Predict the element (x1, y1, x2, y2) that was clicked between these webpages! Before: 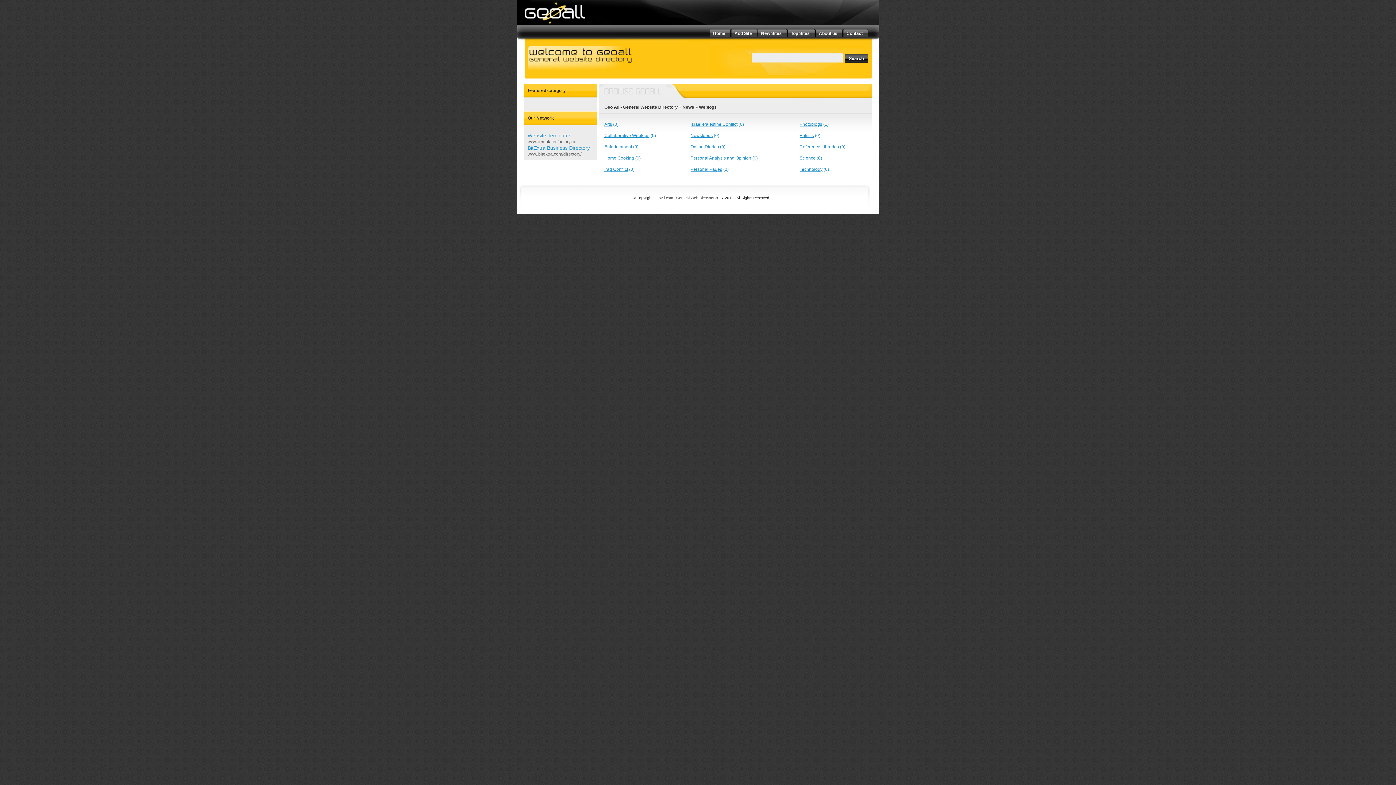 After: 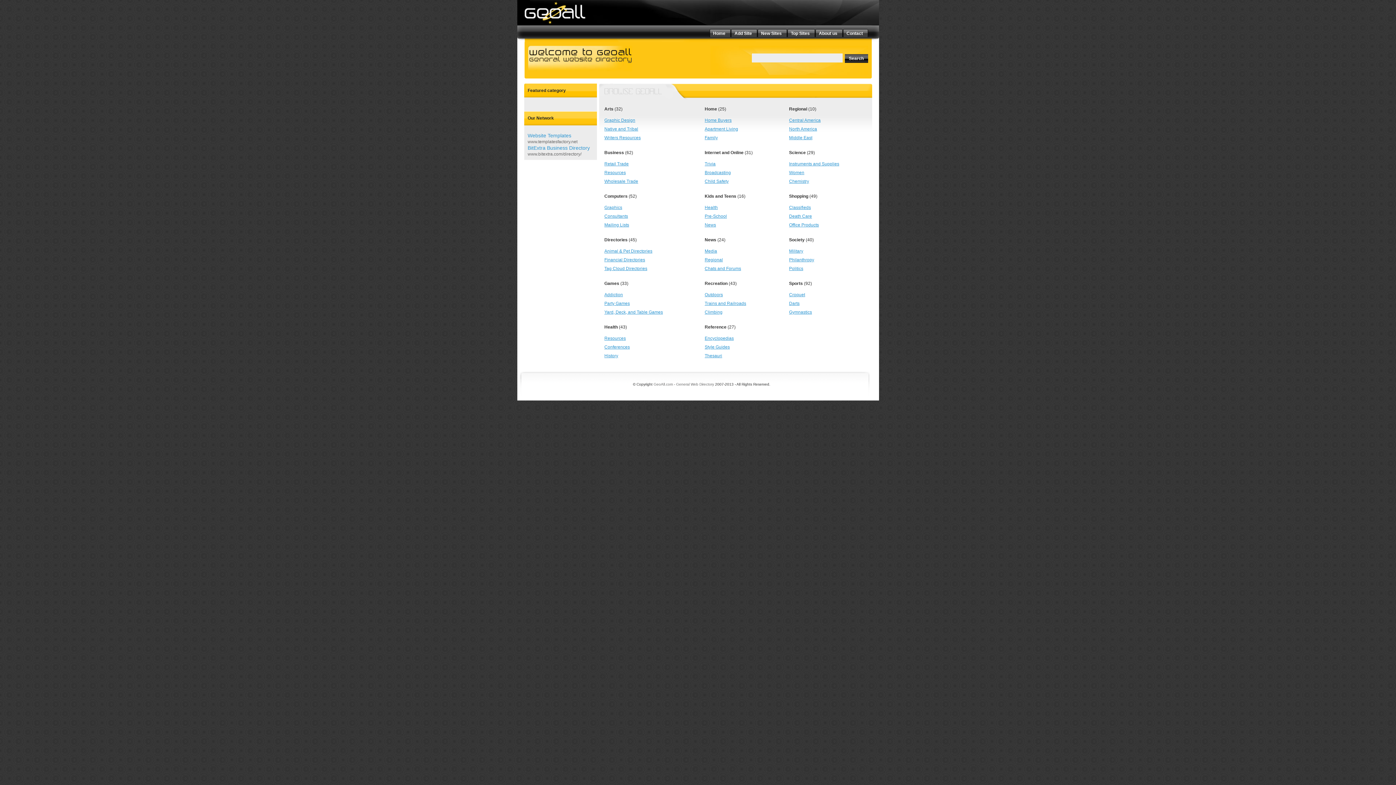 Action: label: GeoAll.com - General Web Directory bbox: (653, 196, 714, 200)